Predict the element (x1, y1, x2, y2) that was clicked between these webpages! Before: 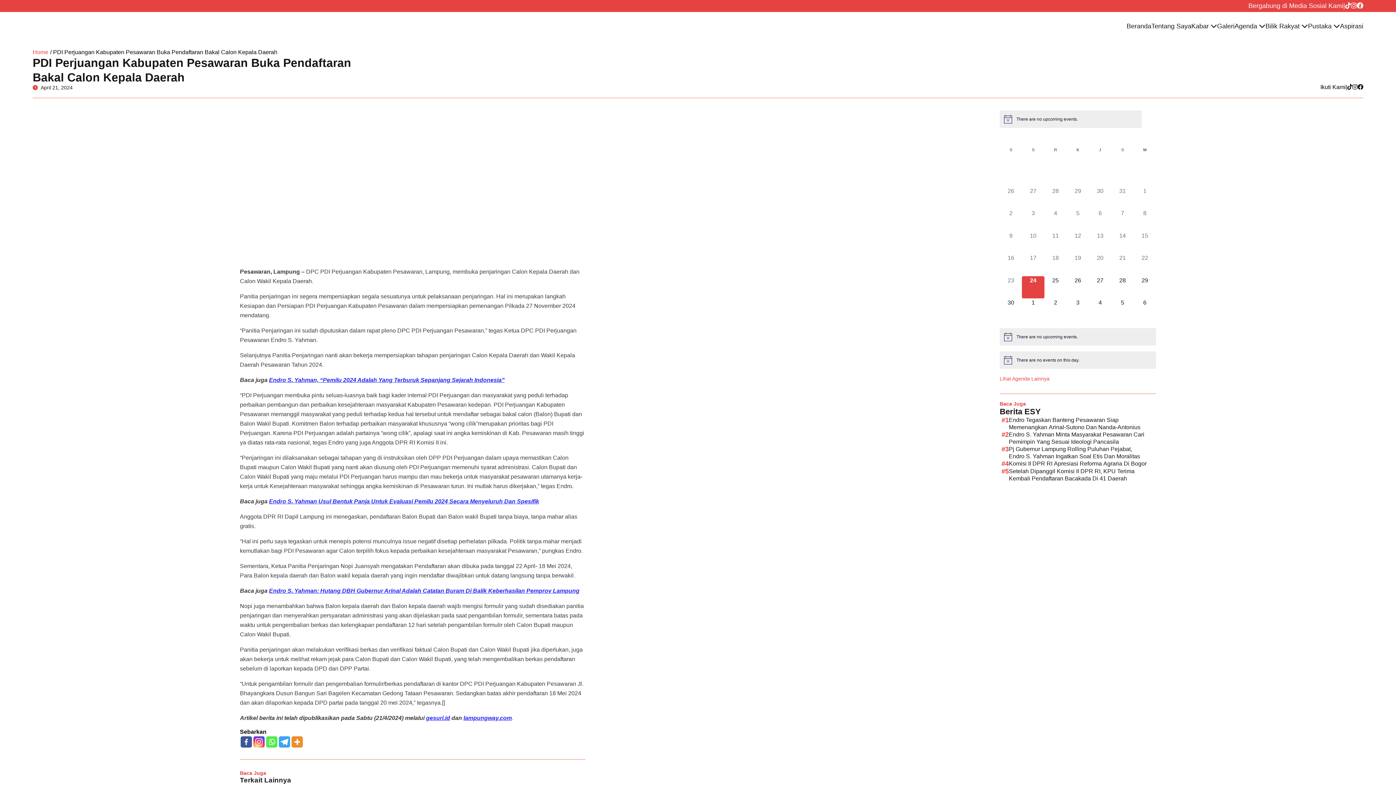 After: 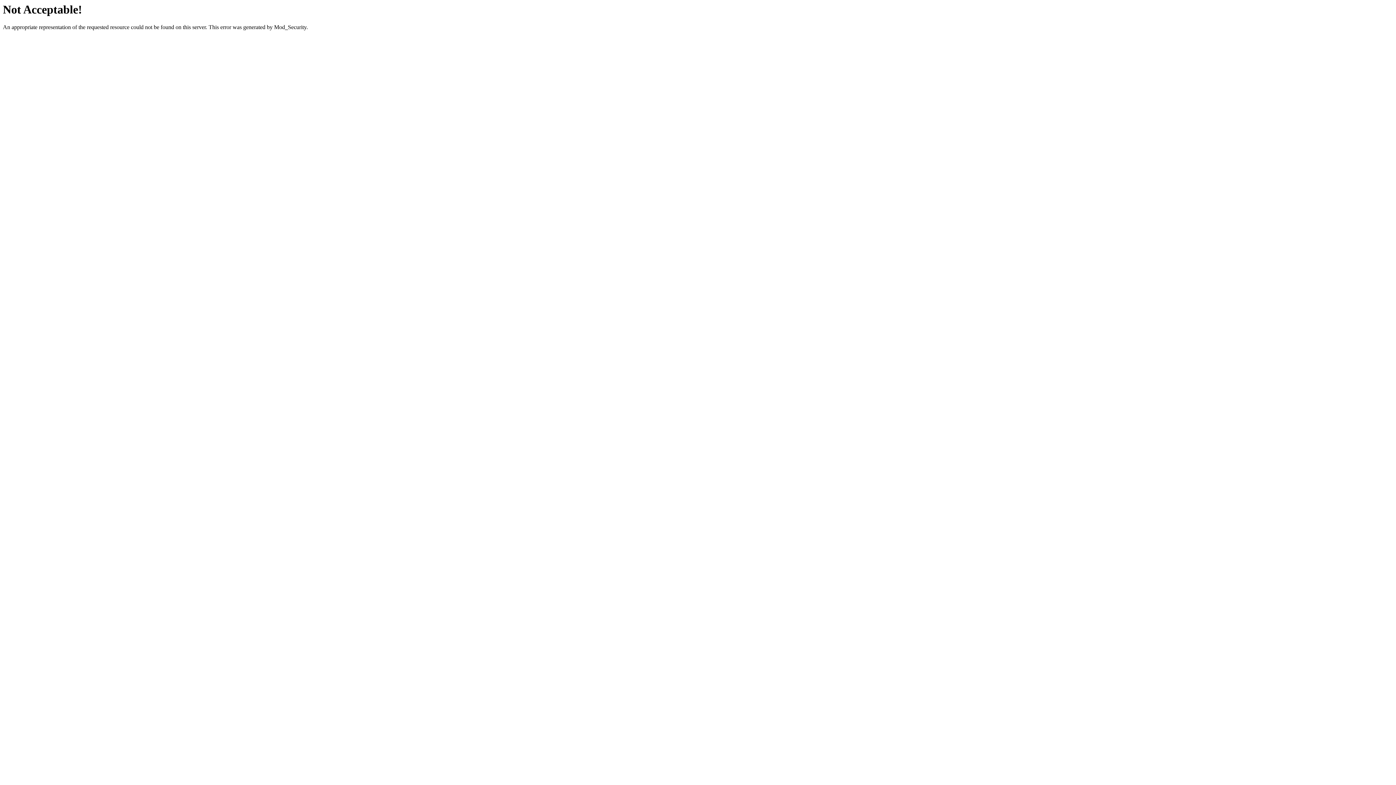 Action: bbox: (463, 715, 512, 721) label: lampungway.com